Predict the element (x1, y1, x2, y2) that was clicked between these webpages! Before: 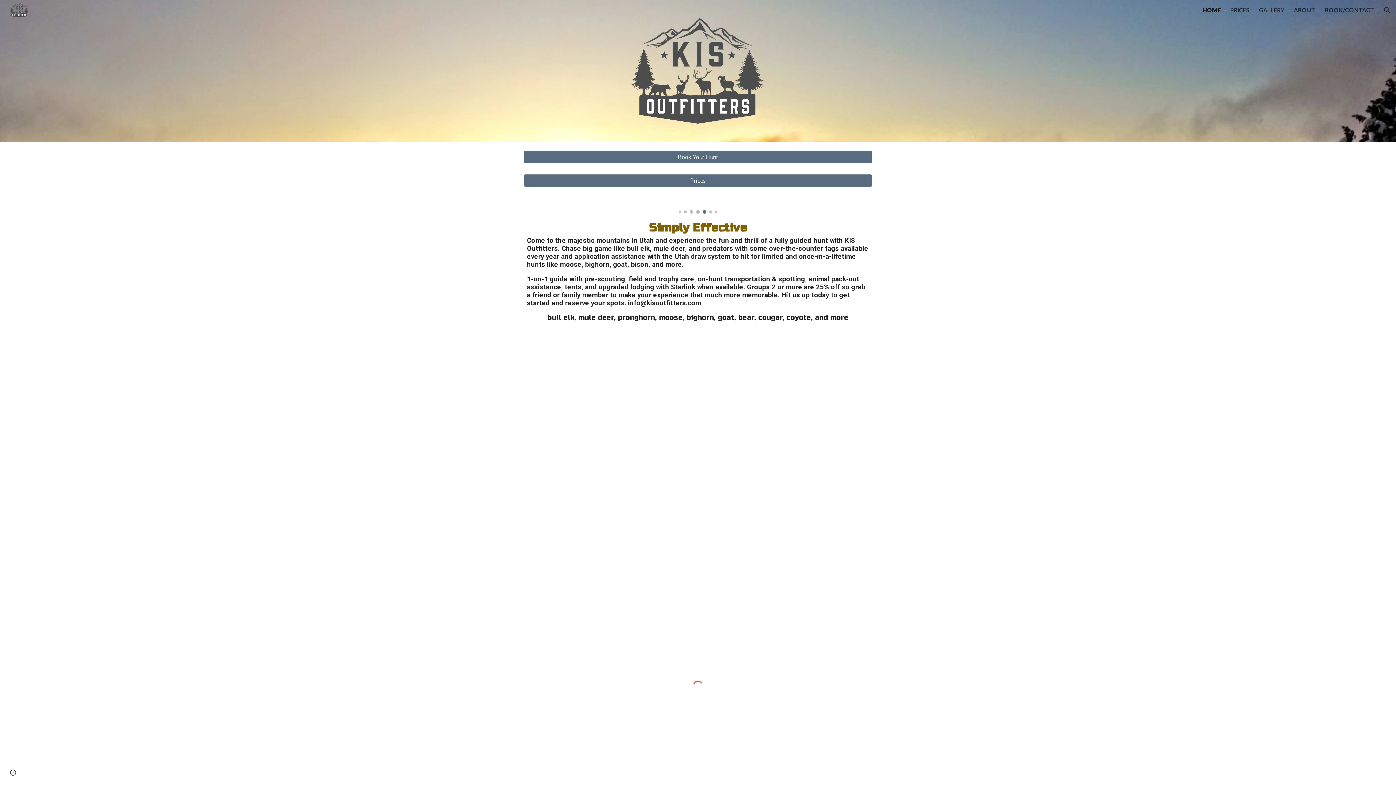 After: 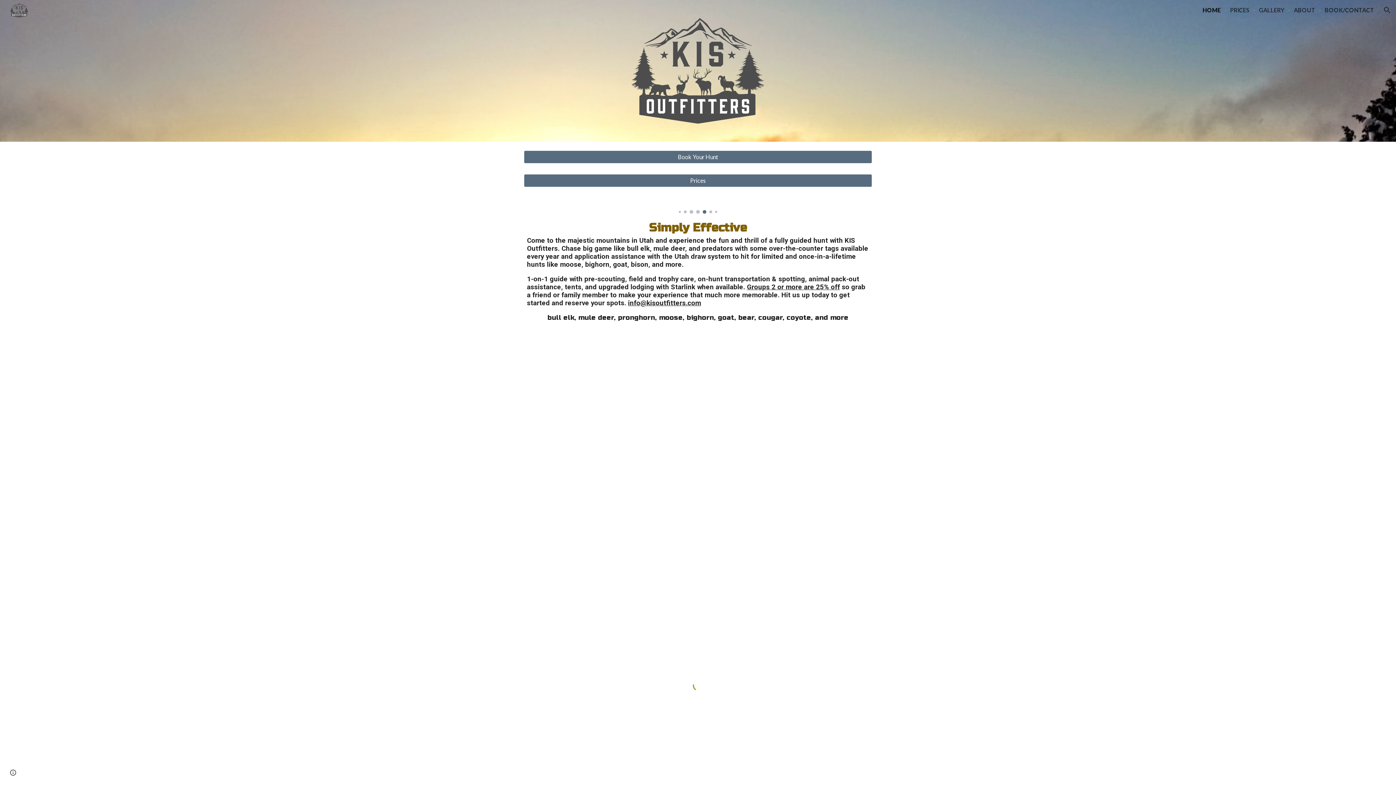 Action: bbox: (1202, 6, 1221, 13) label: HOME